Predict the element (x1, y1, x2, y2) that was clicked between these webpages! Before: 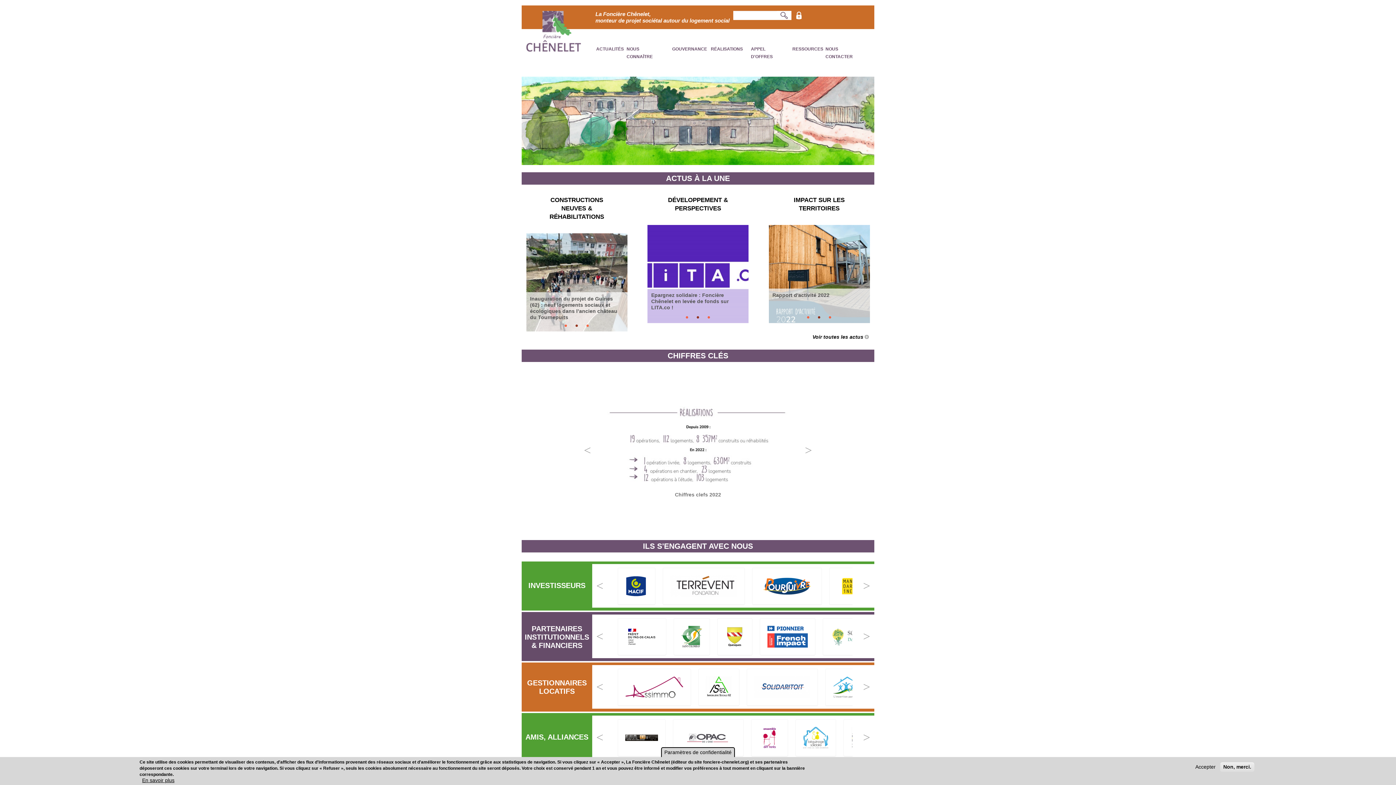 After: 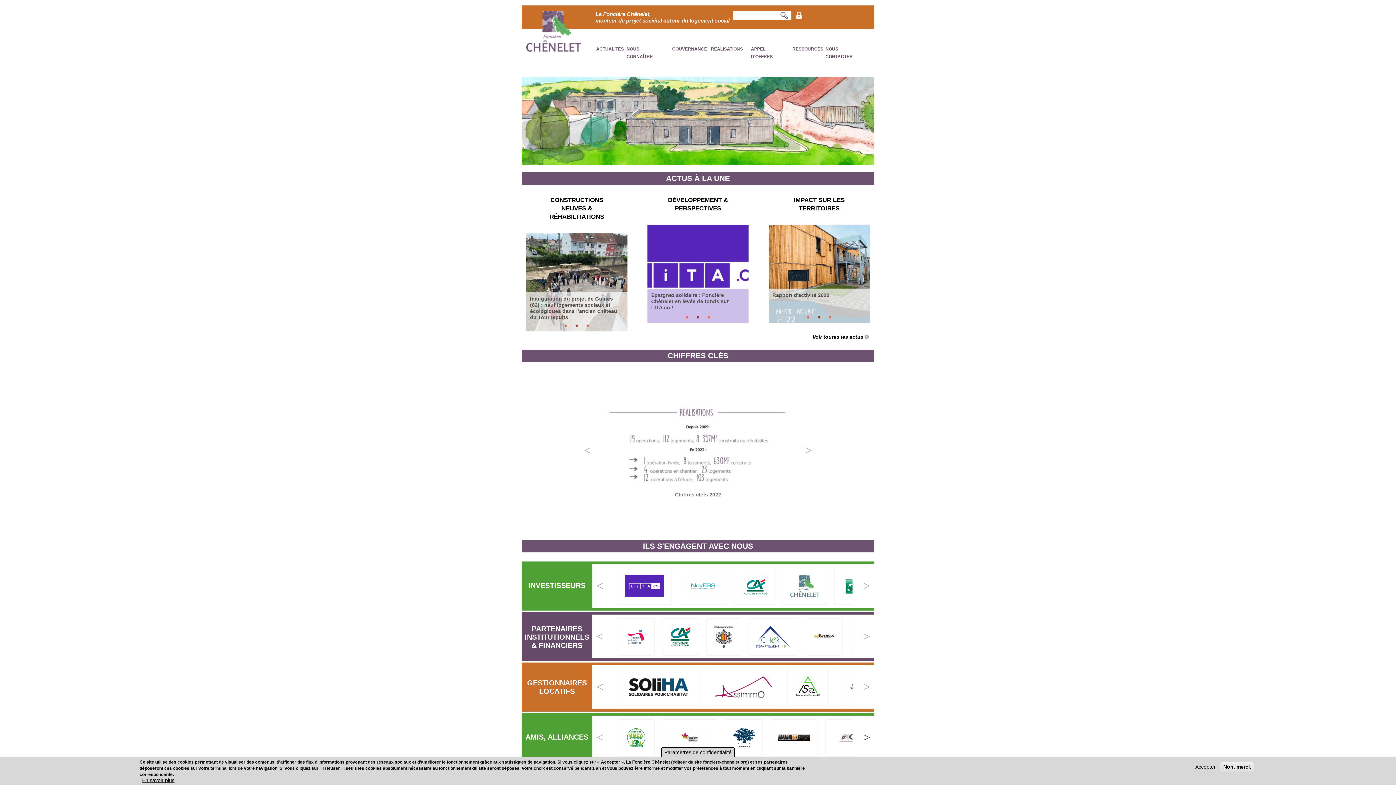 Action: label: Next bbox: (859, 730, 874, 745)